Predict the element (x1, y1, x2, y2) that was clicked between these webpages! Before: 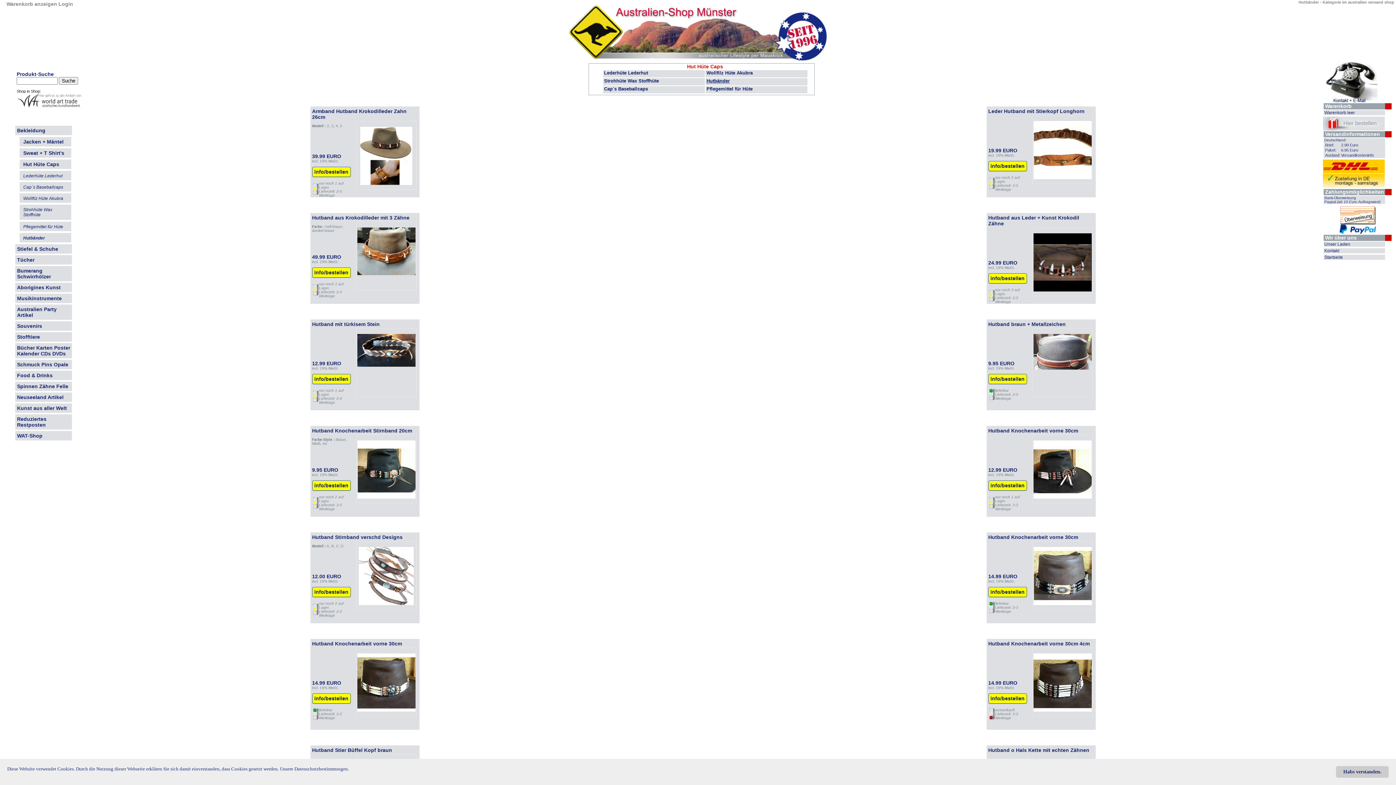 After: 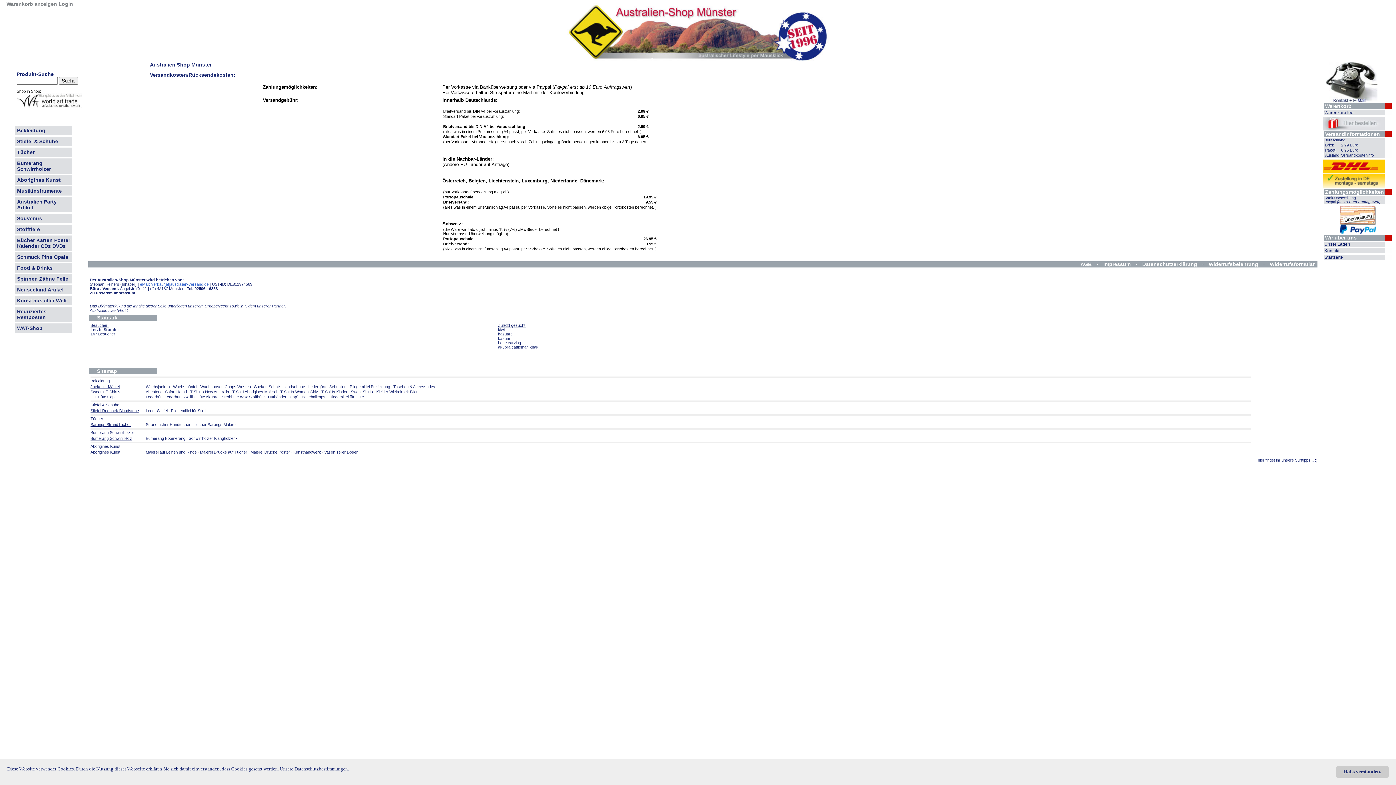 Action: label: Bank-Überweisung
Paypal (ab 10 Euro Auftragswert)
 bbox: (1324, 196, 1380, 204)